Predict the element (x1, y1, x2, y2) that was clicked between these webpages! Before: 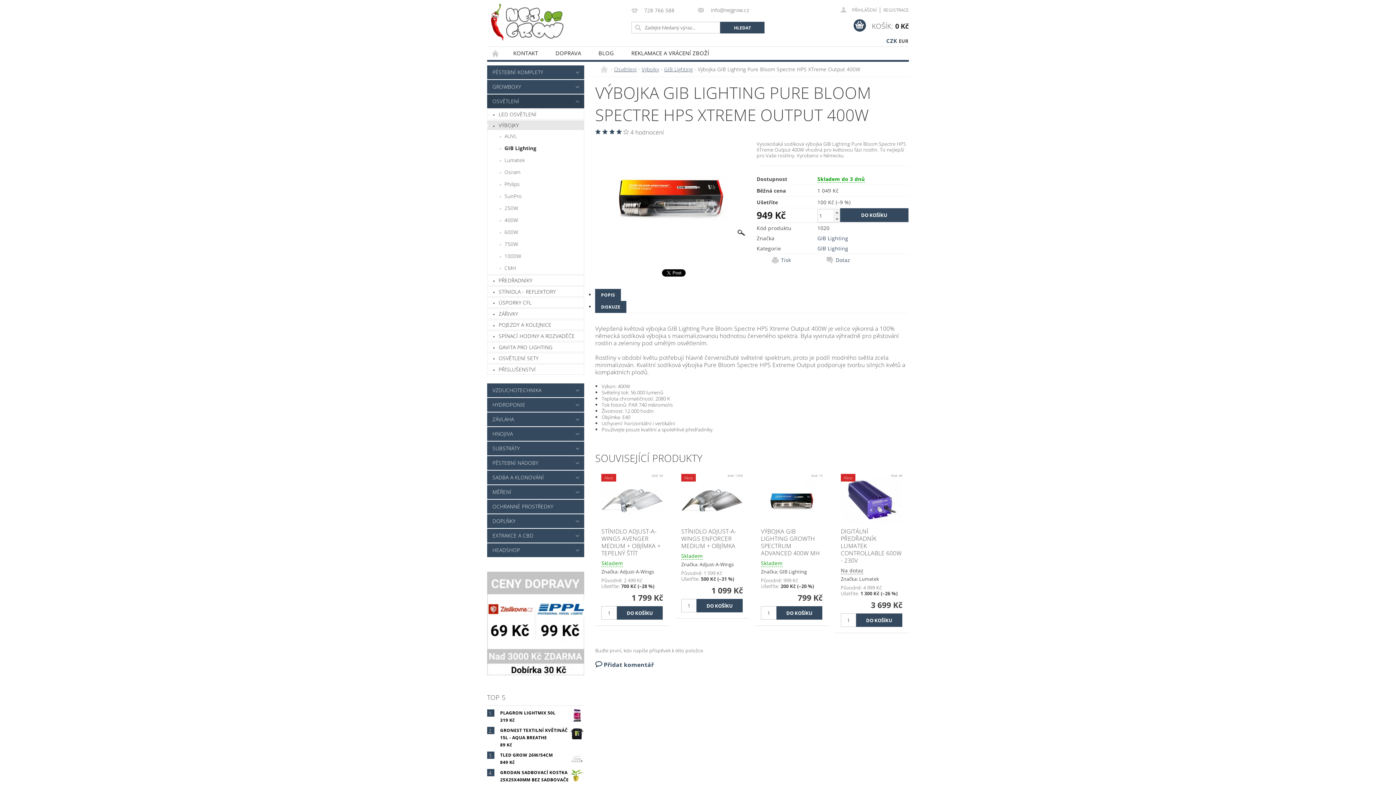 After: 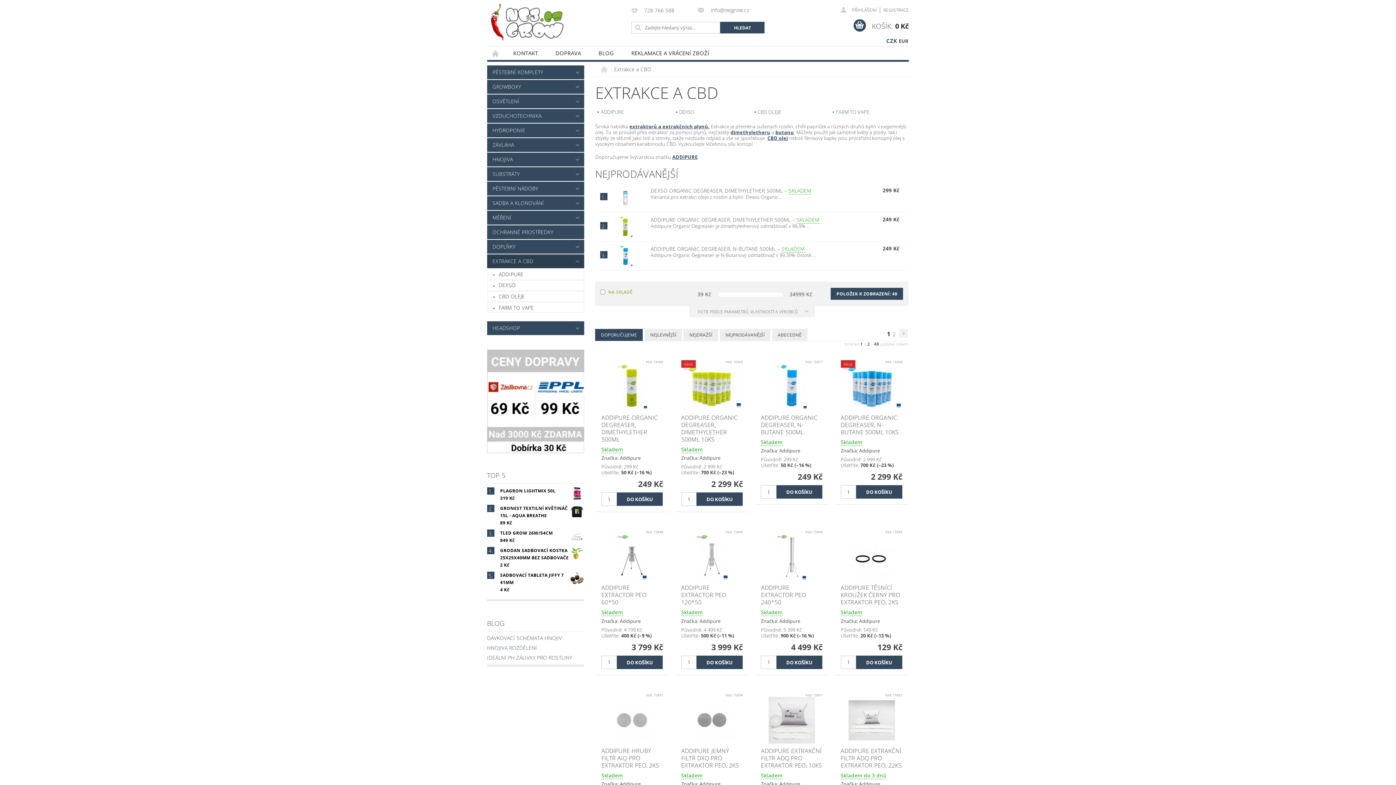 Action: bbox: (487, 528, 569, 542) label: EXTRAKCE A CBD